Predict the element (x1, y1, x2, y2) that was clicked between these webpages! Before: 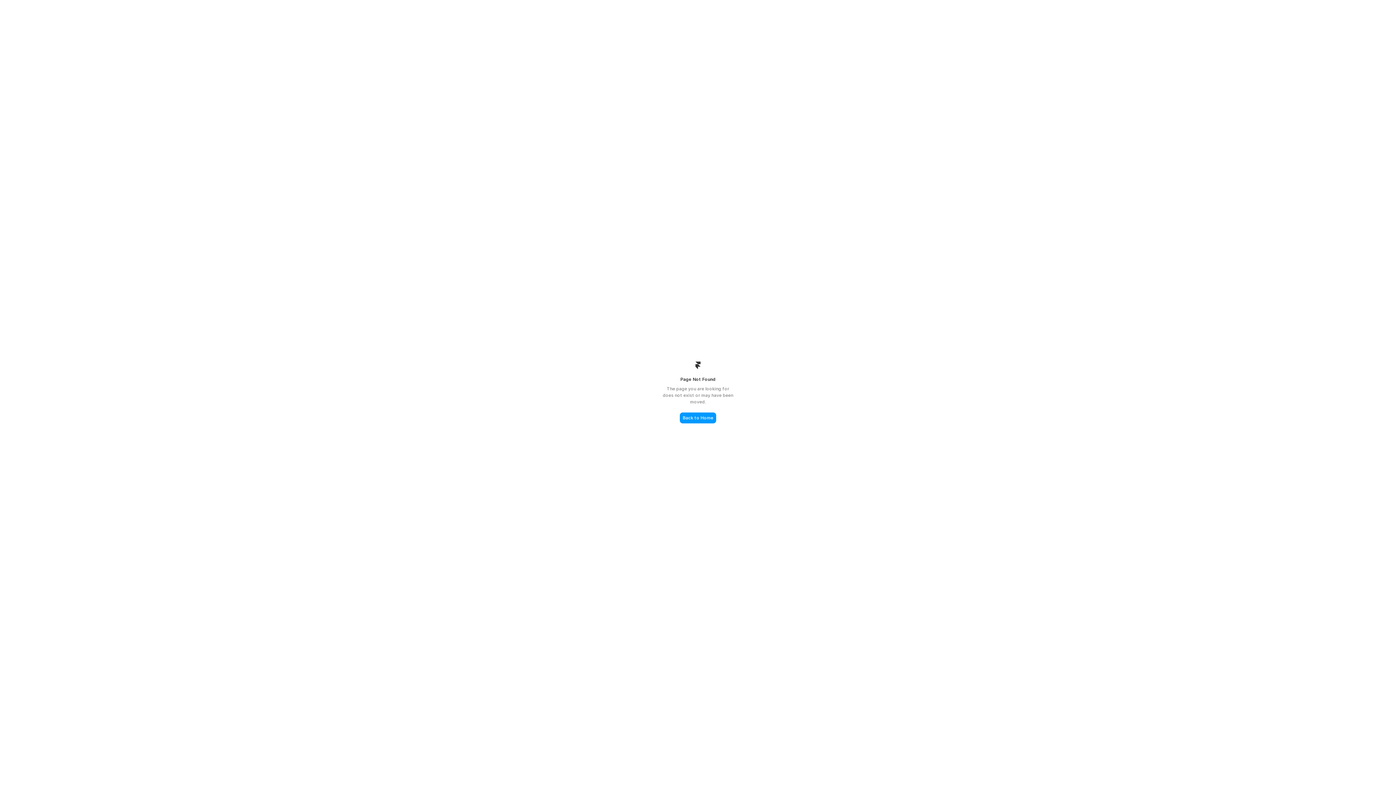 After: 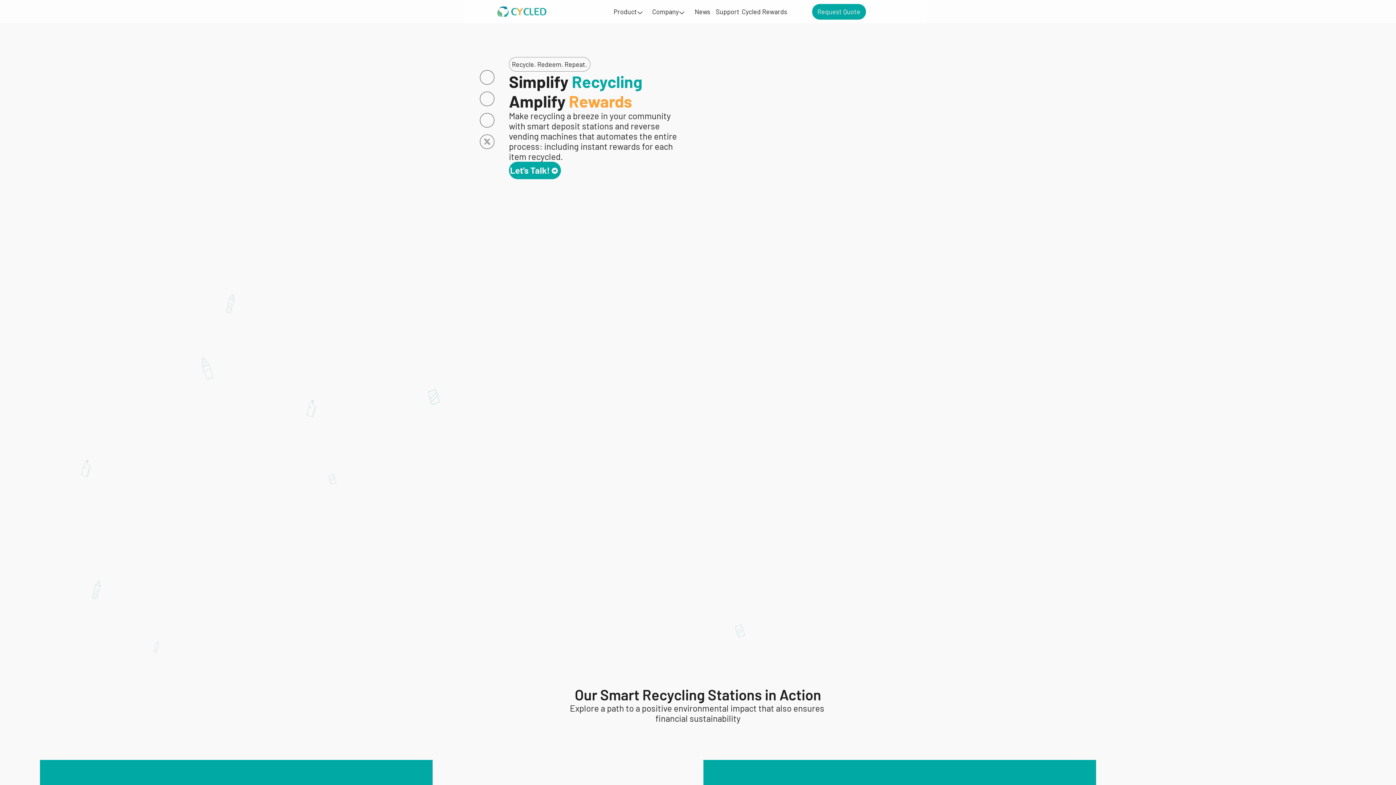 Action: bbox: (680, 412, 716, 423) label: Back to Home